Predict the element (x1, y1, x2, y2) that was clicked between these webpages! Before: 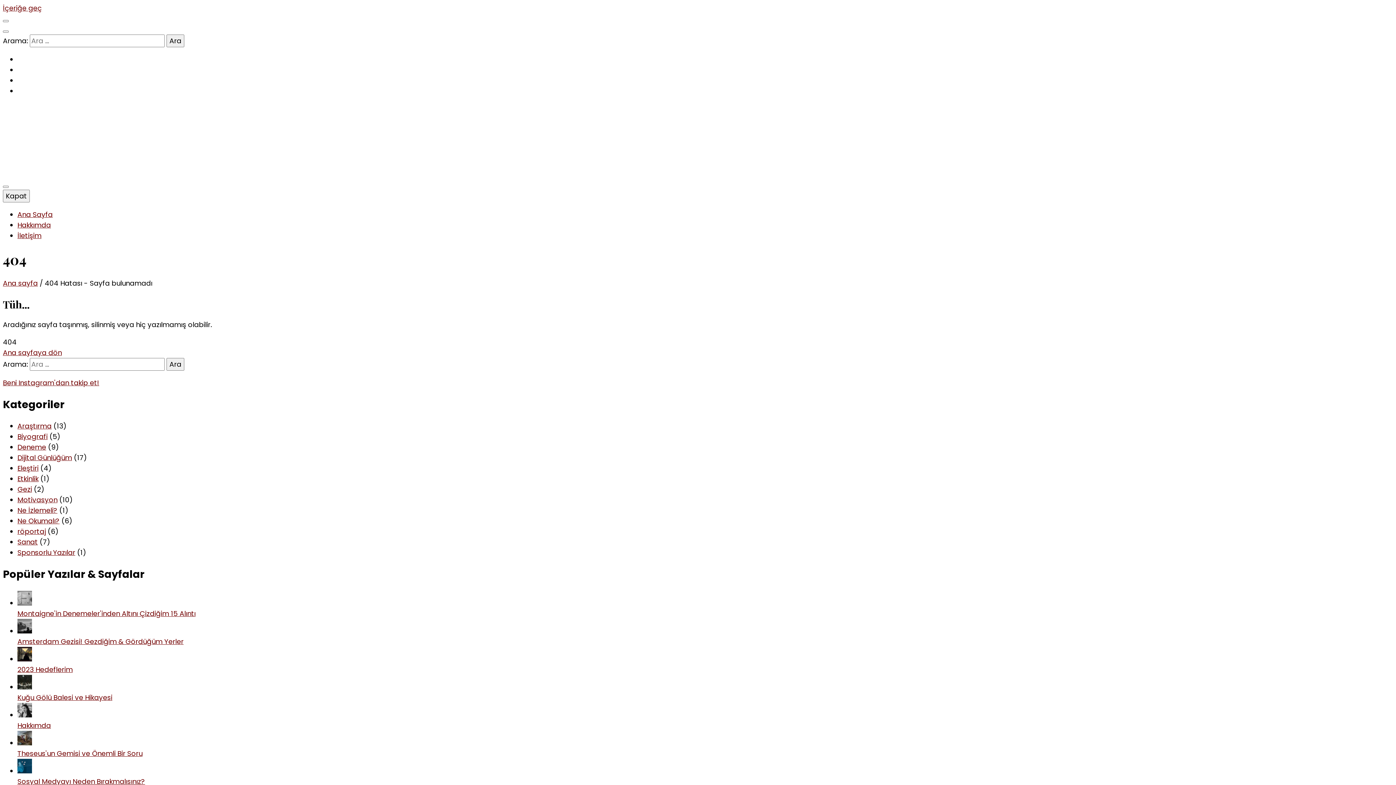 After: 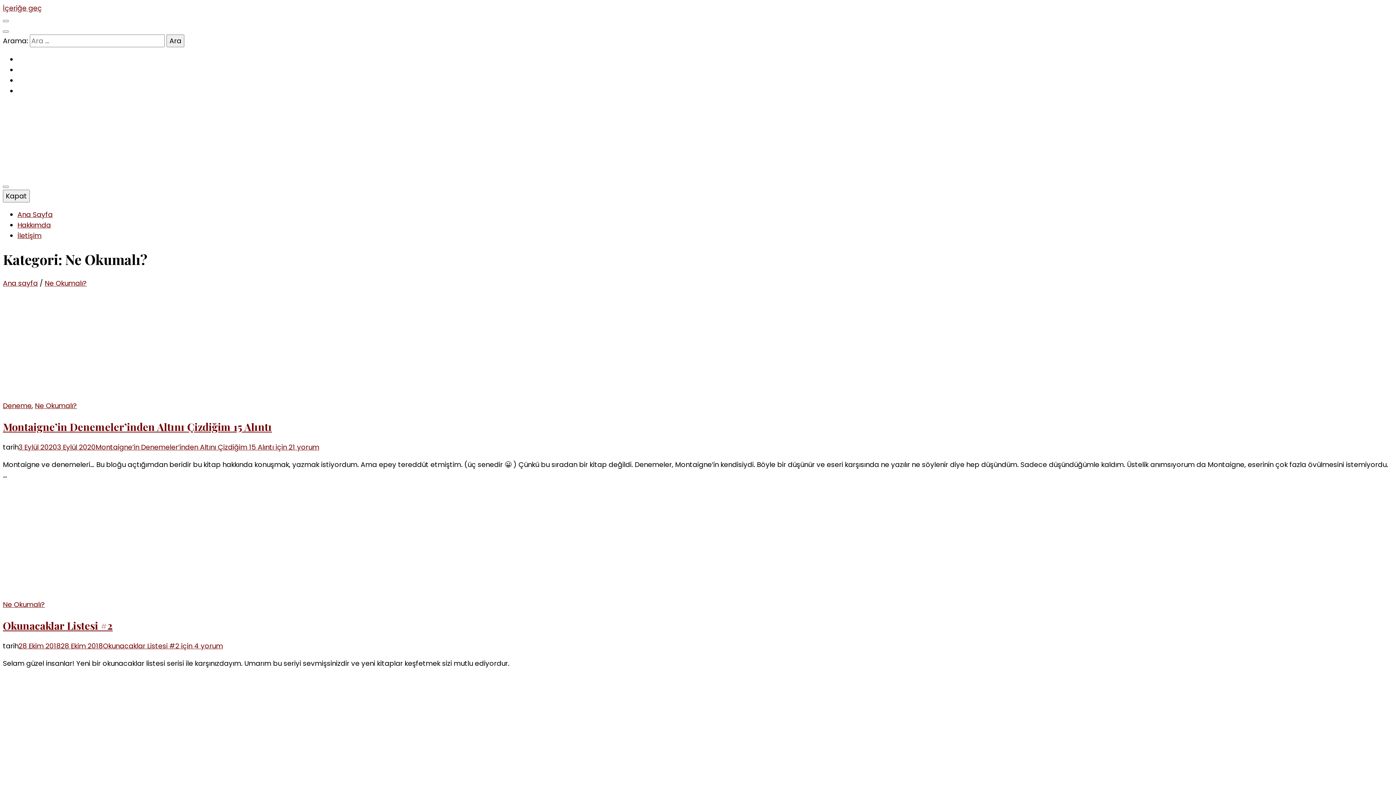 Action: label: Ne Okumalı? bbox: (17, 516, 59, 526)